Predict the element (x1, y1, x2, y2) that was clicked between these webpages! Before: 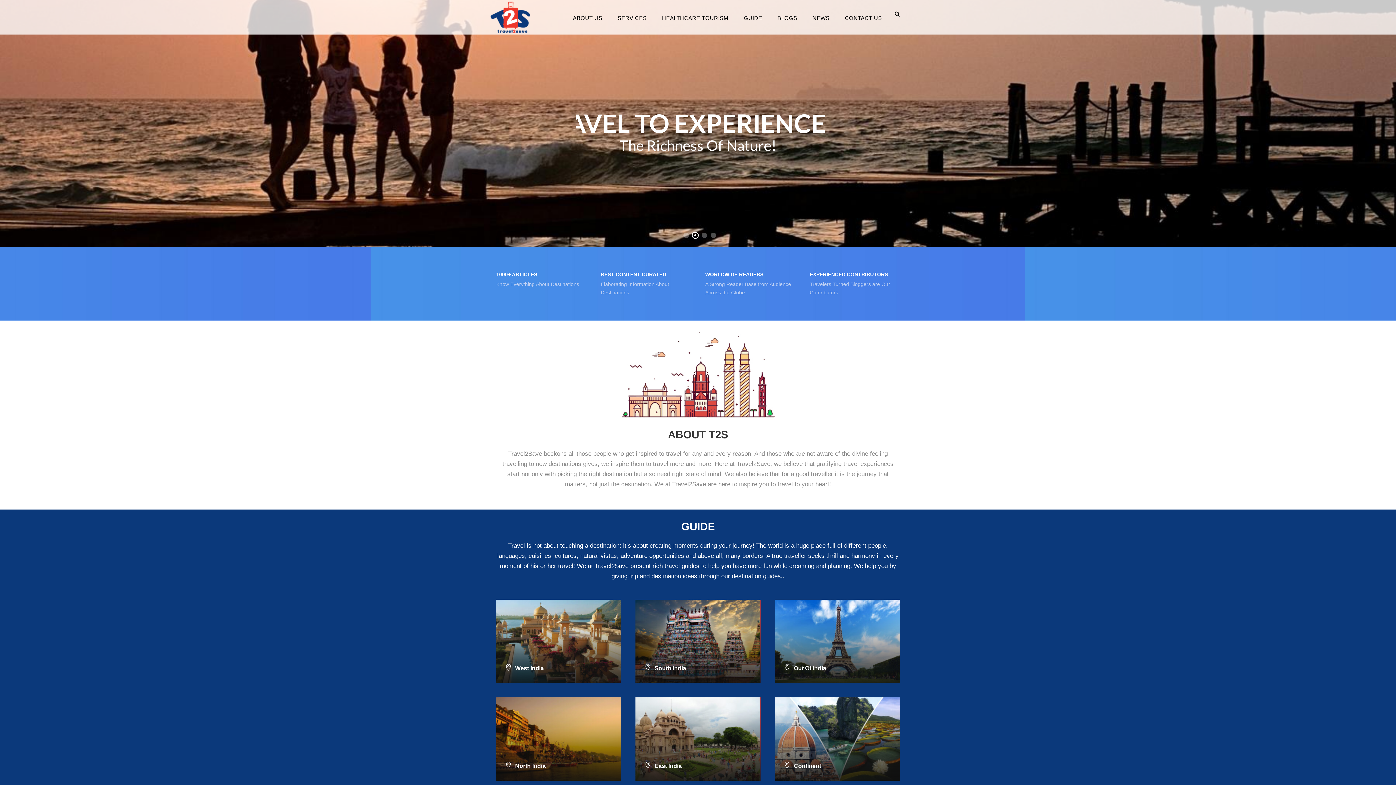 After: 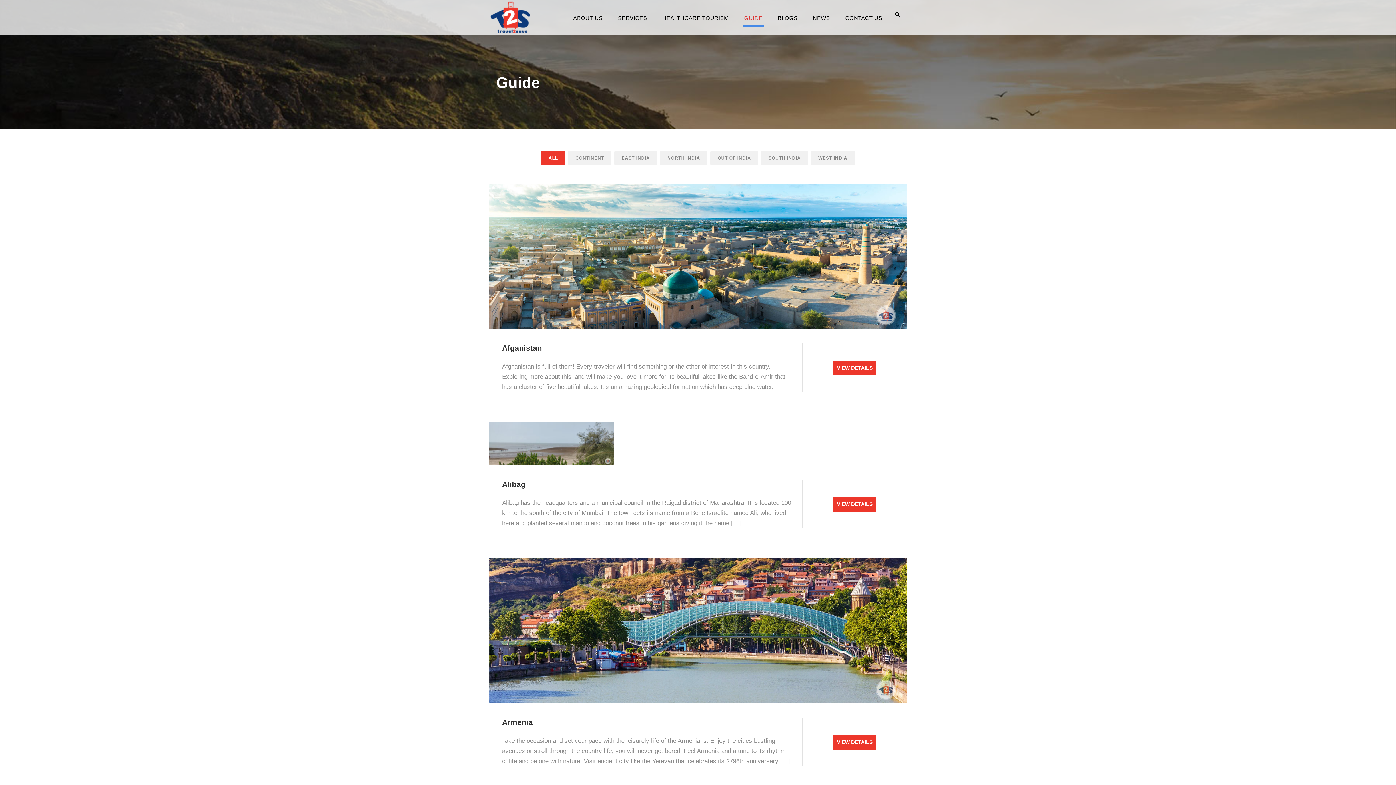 Action: bbox: (744, 9, 762, 26) label: GUIDE